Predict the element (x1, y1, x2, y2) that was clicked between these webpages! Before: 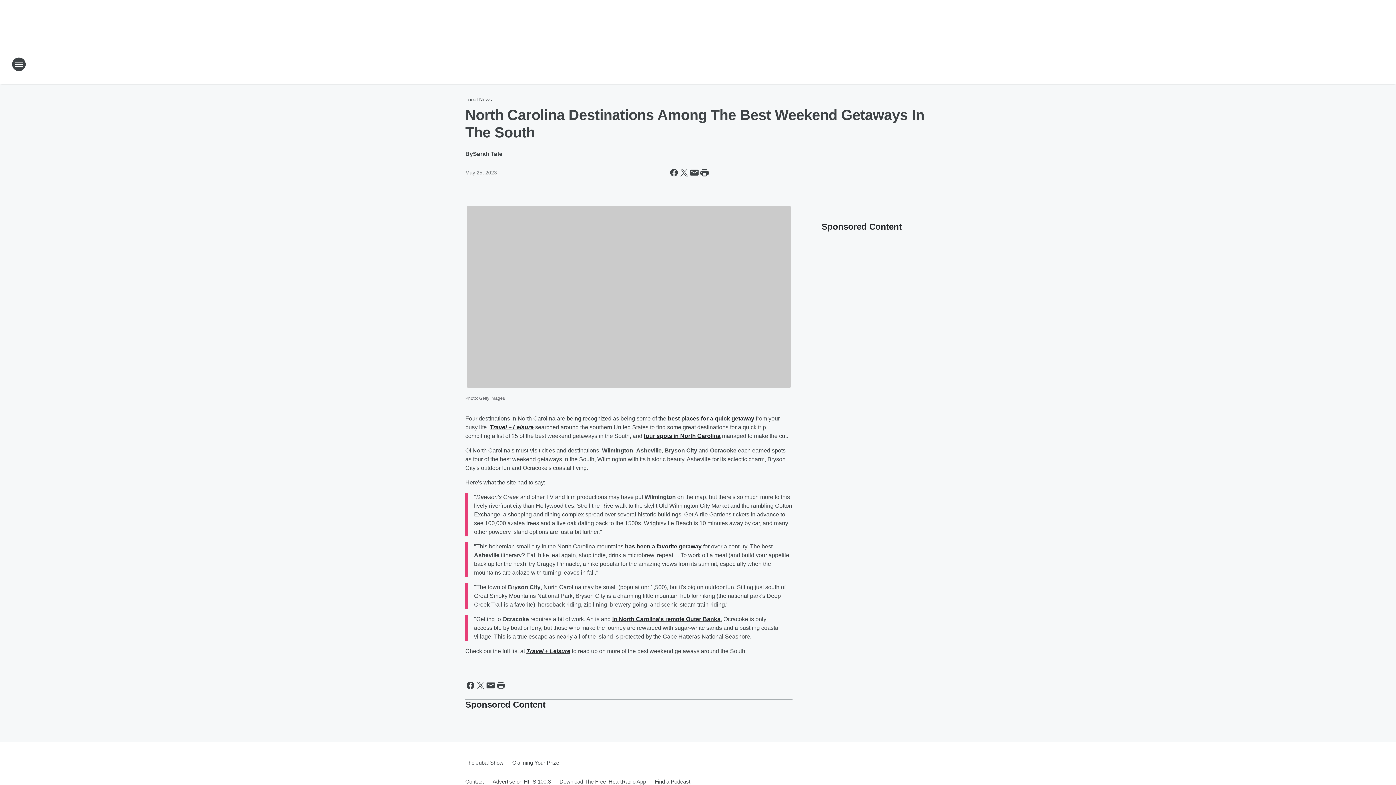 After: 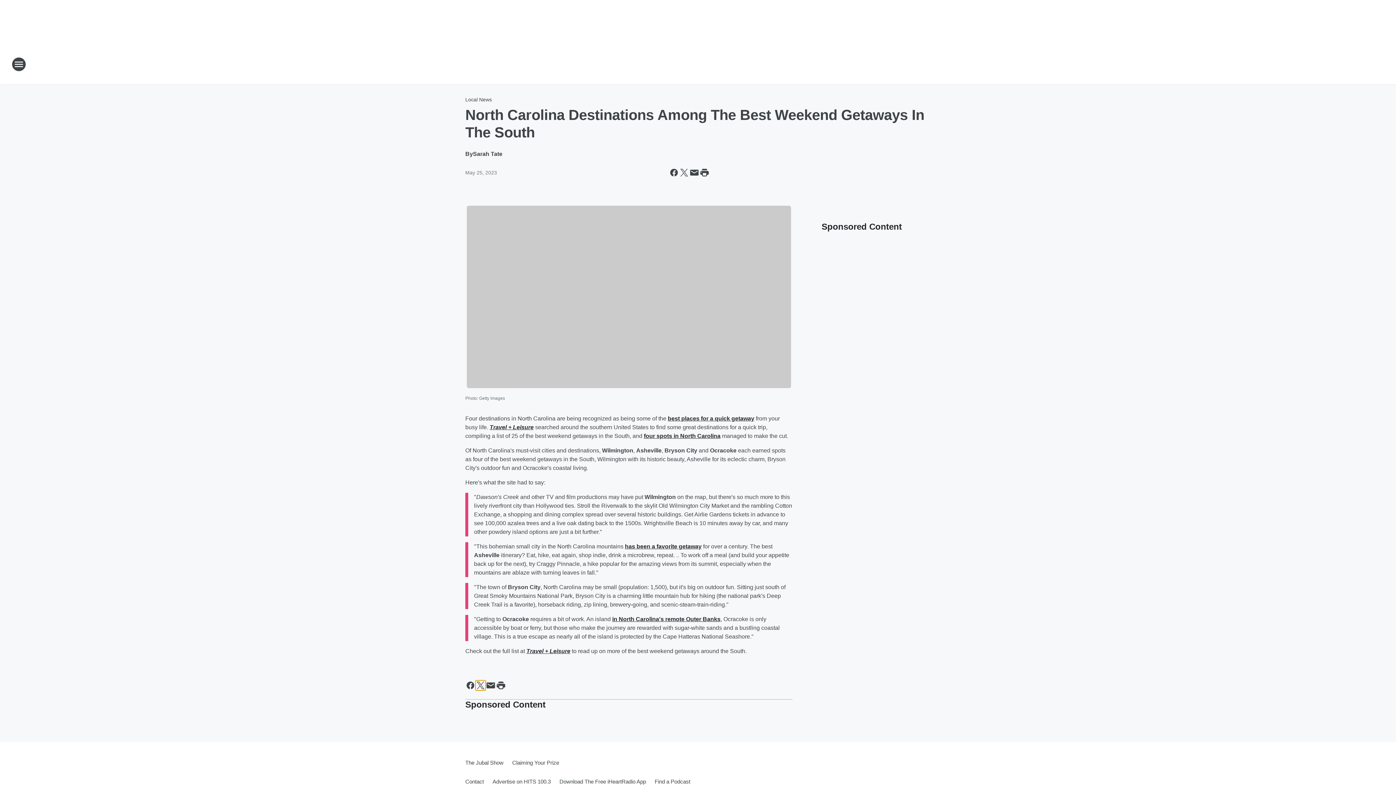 Action: label: Share this page on X bbox: (475, 680, 485, 690)